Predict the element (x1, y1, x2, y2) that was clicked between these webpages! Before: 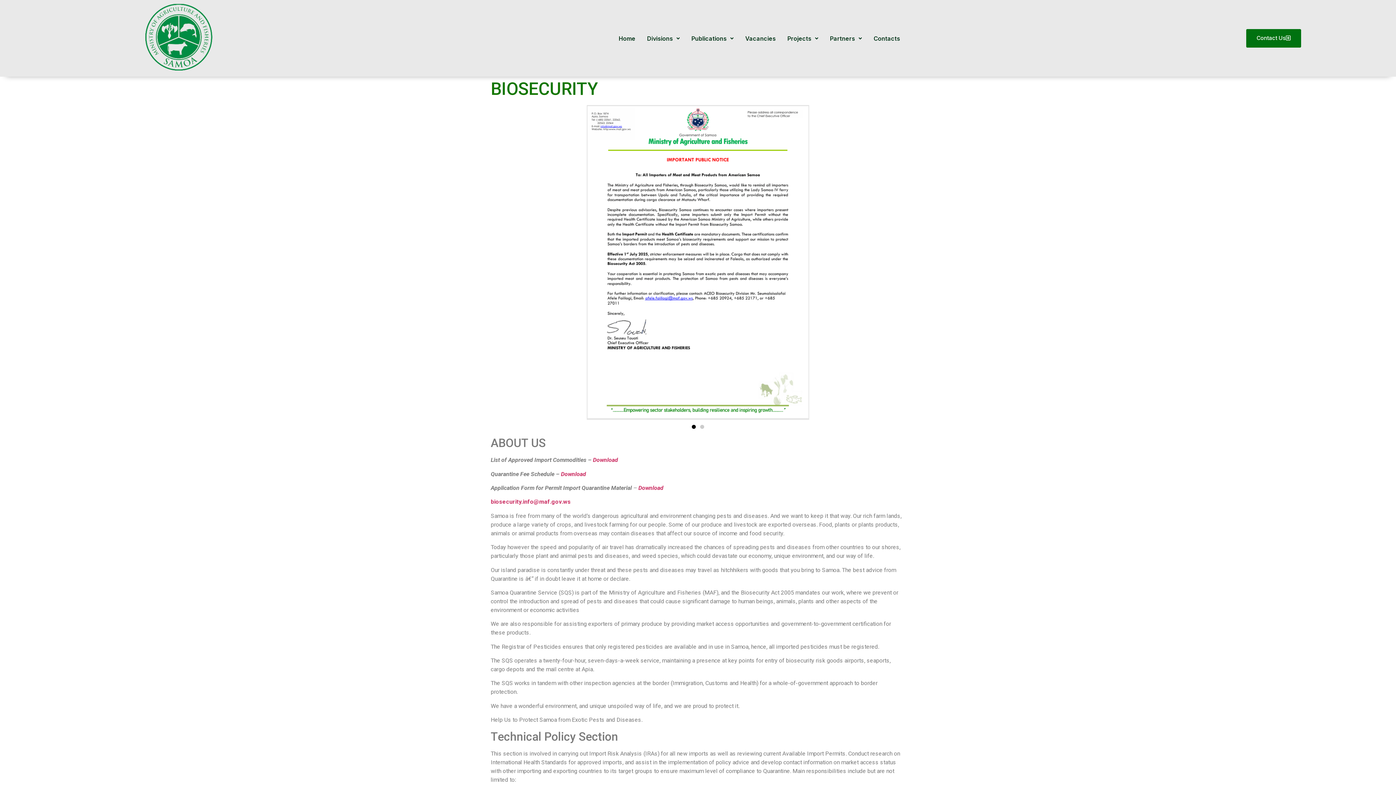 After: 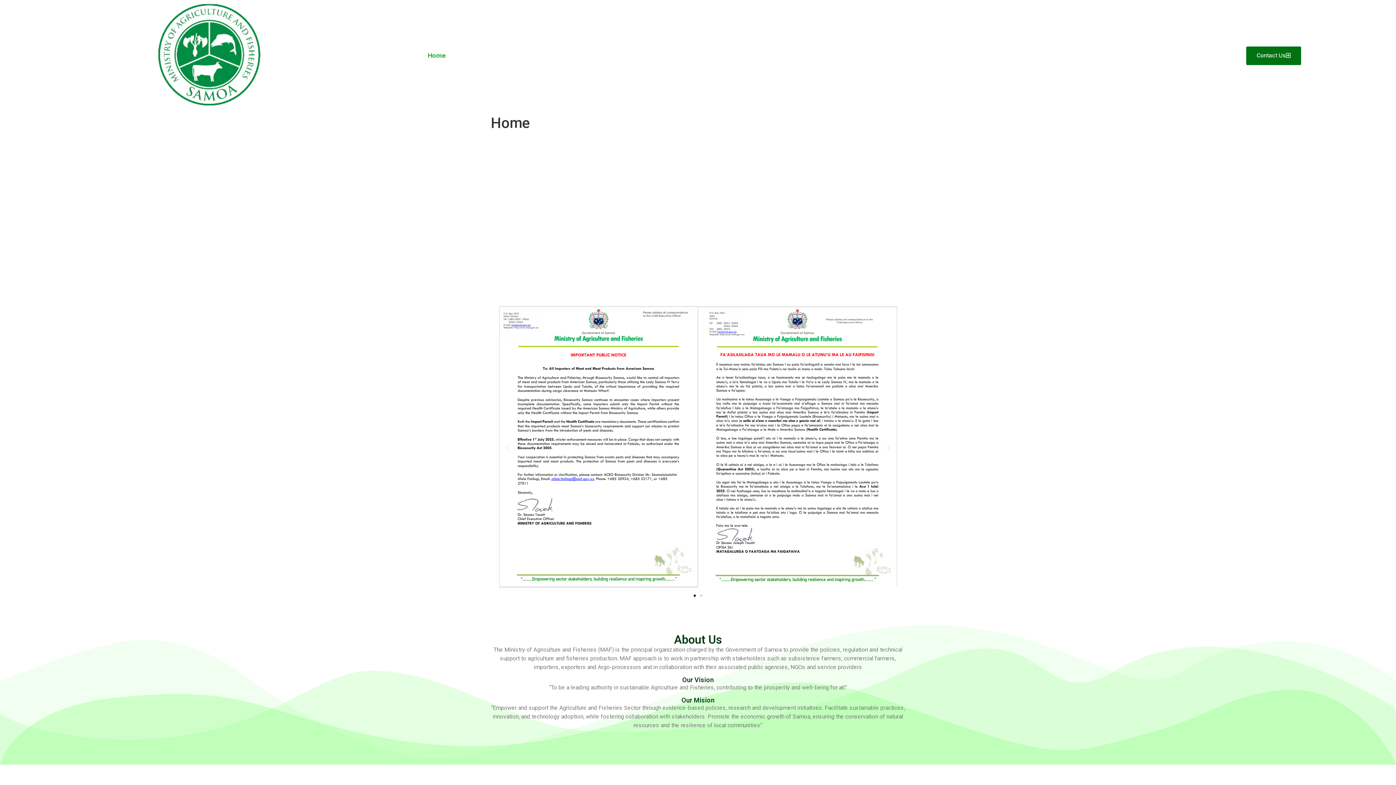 Action: bbox: (3, 3, 354, 73)